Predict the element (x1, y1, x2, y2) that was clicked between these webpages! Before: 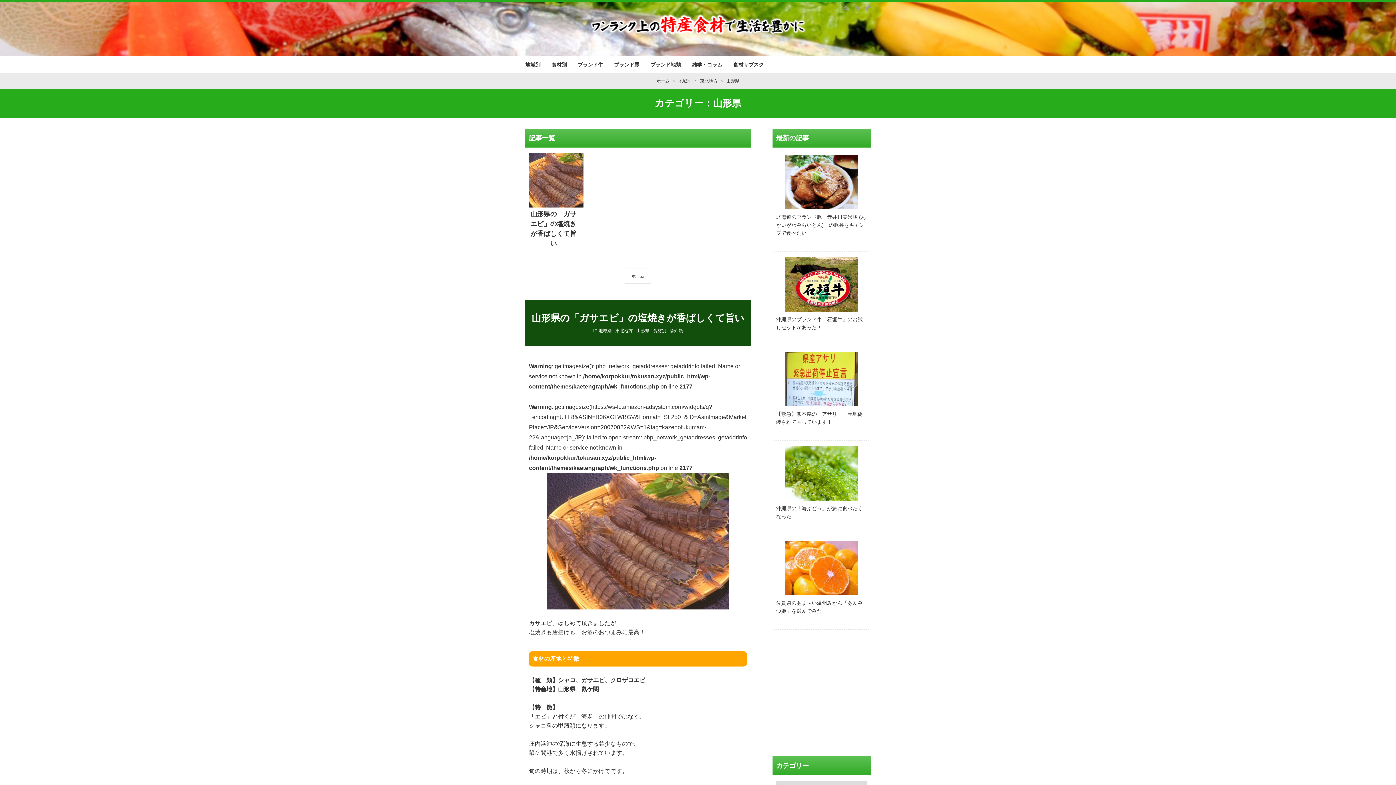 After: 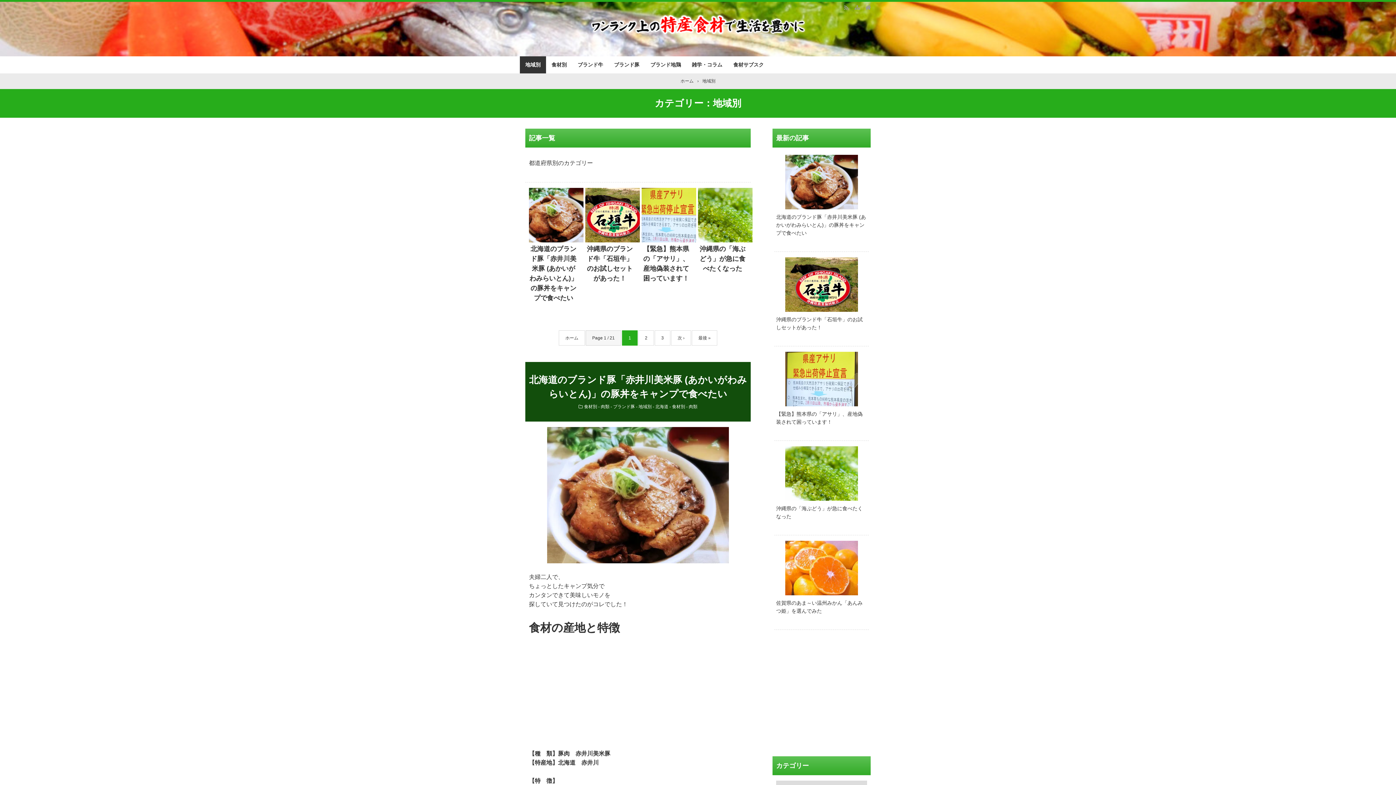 Action: bbox: (520, 56, 546, 73) label: 地域別